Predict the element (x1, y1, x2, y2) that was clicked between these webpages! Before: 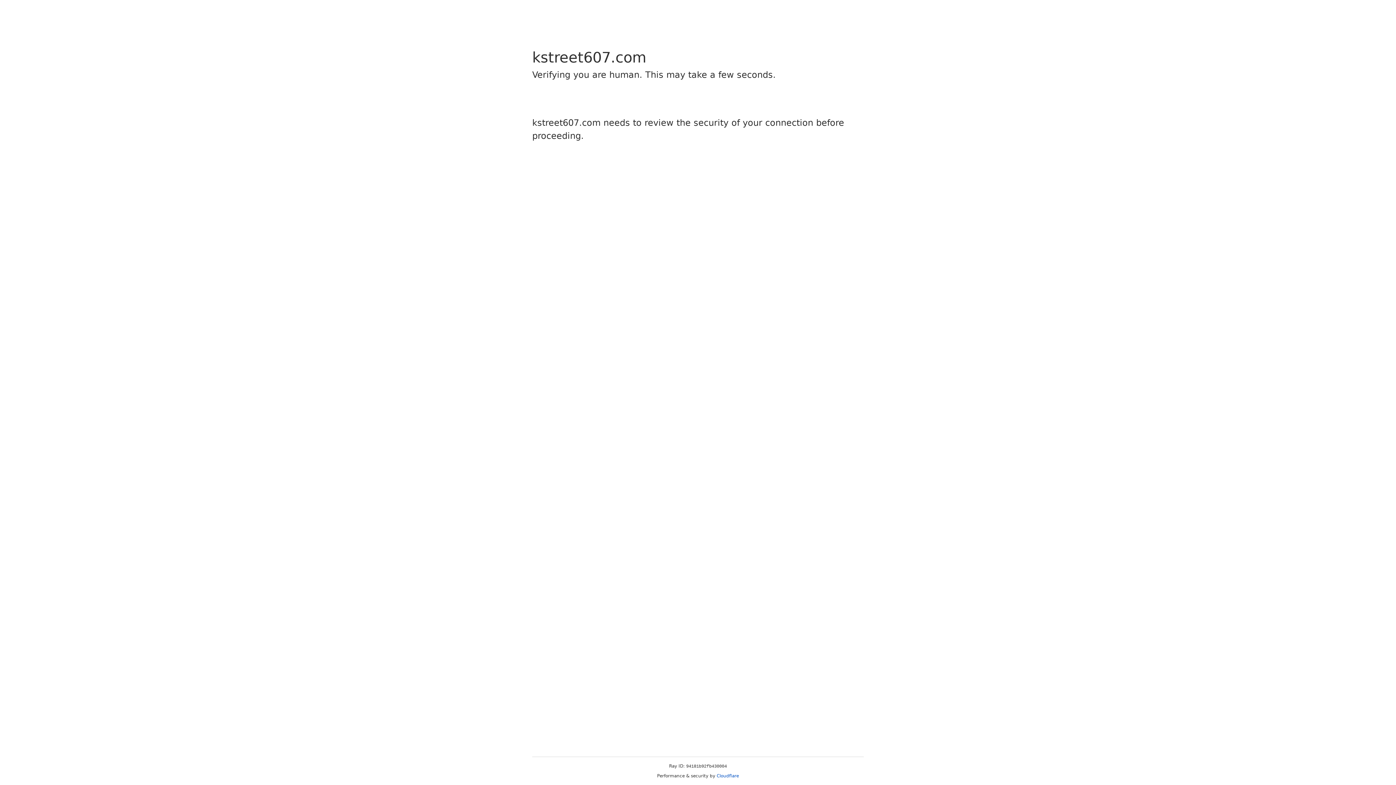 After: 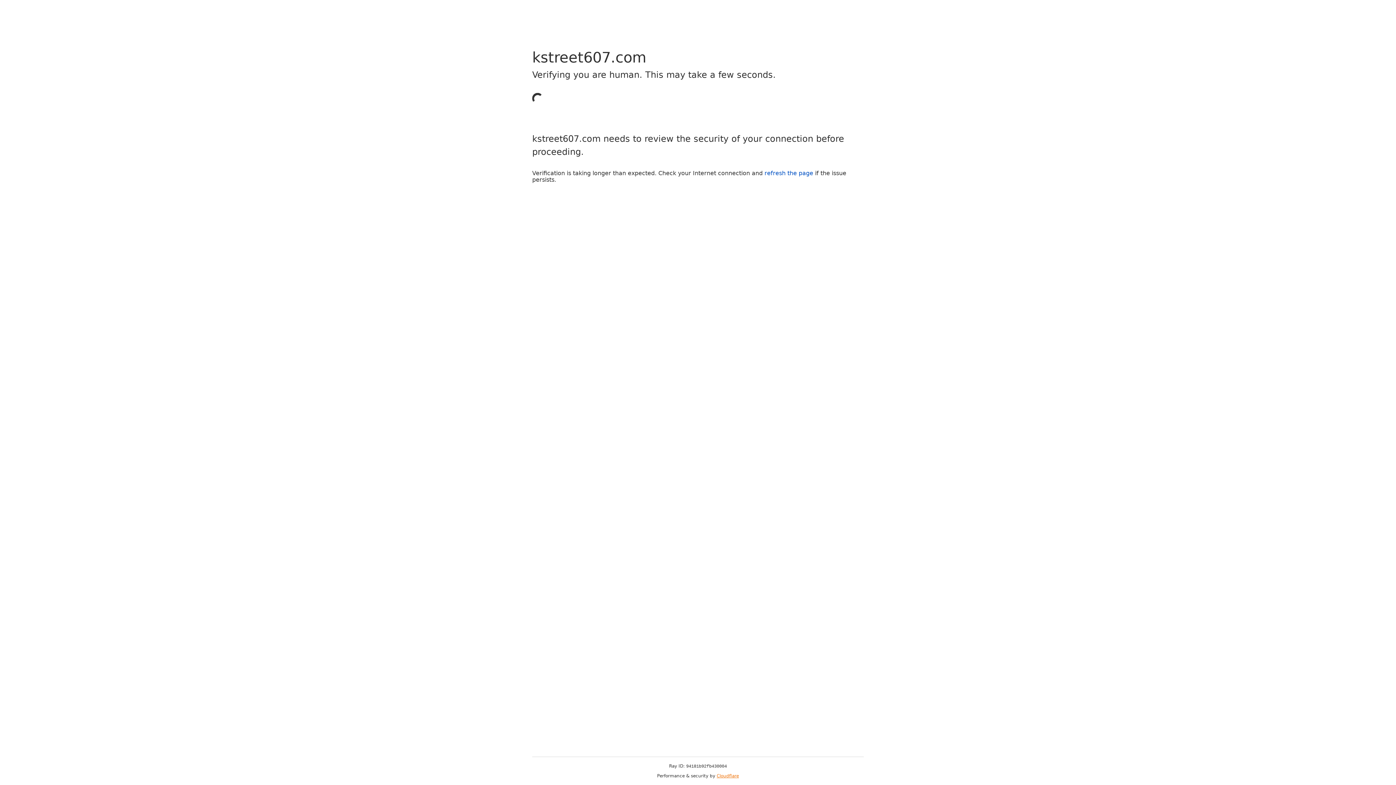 Action: bbox: (716, 773, 739, 778) label: Cloudflare